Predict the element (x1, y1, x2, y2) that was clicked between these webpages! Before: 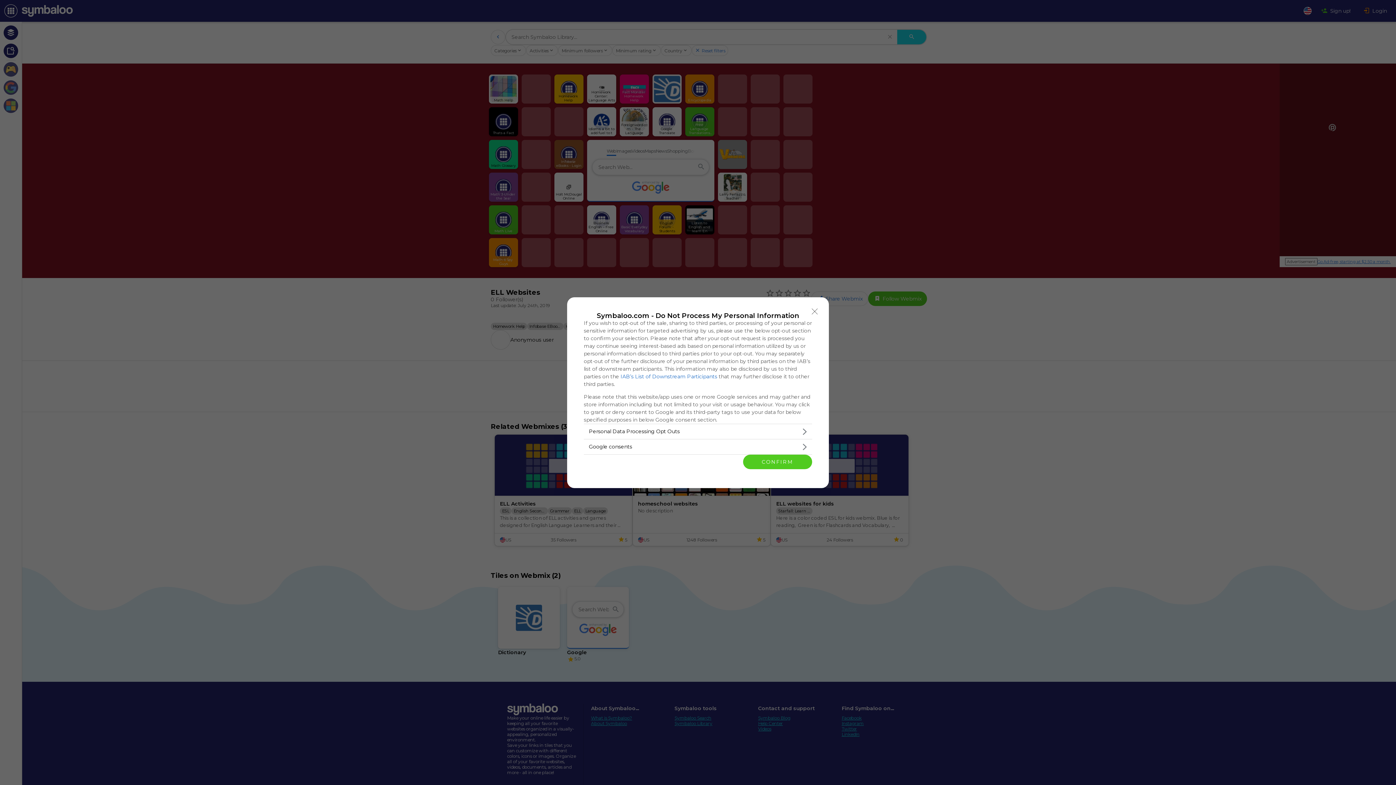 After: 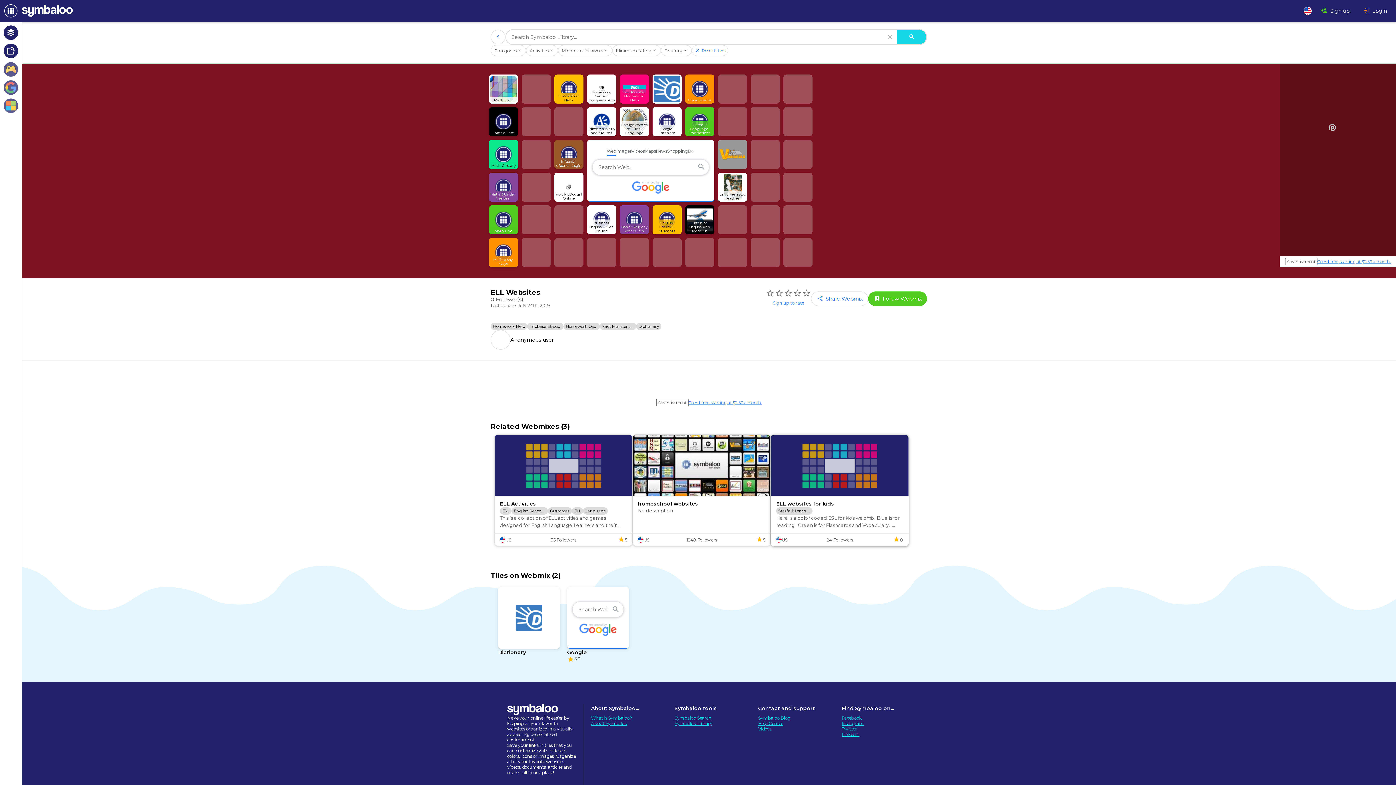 Action: bbox: (743, 454, 812, 469) label: CONFIRM